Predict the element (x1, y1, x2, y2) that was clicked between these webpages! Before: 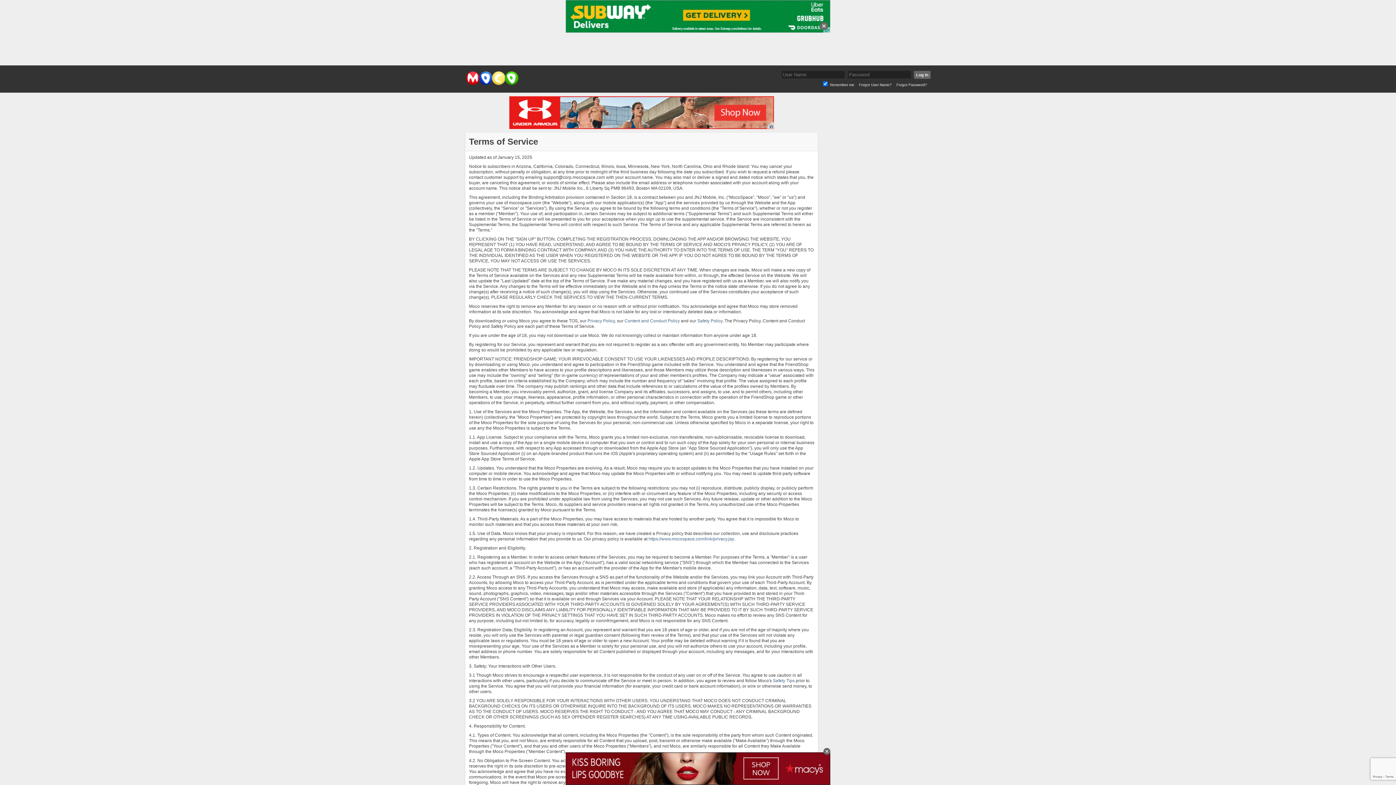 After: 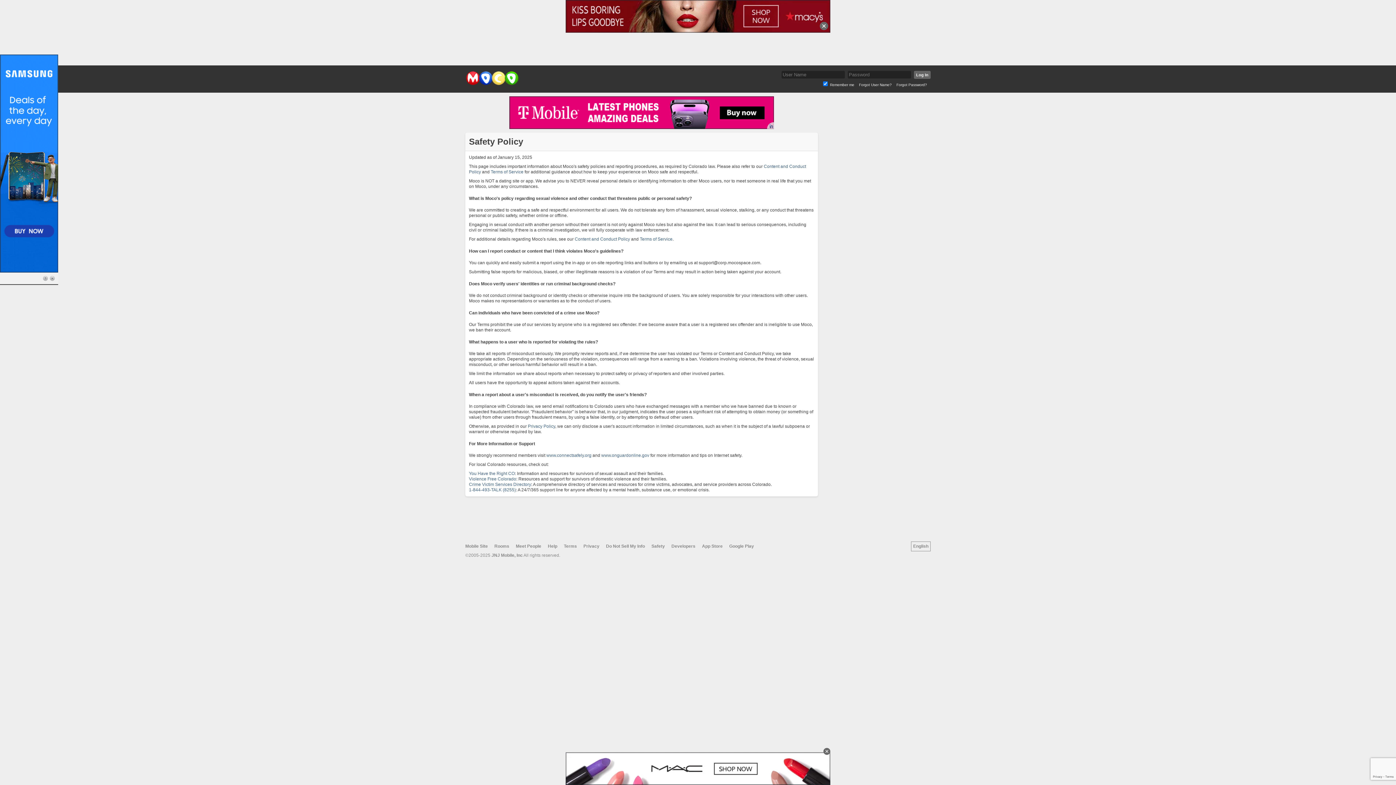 Action: label: Safety Tips bbox: (773, 678, 794, 683)